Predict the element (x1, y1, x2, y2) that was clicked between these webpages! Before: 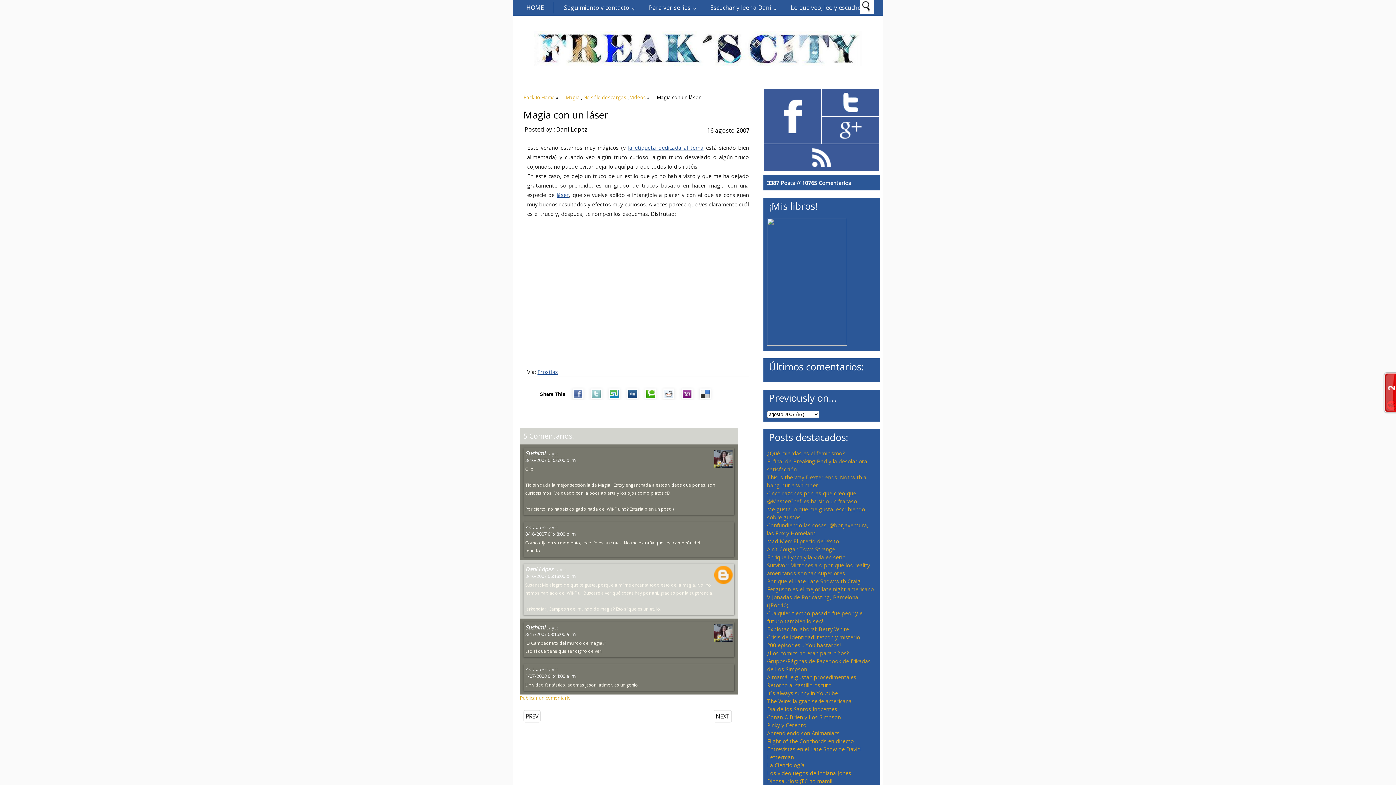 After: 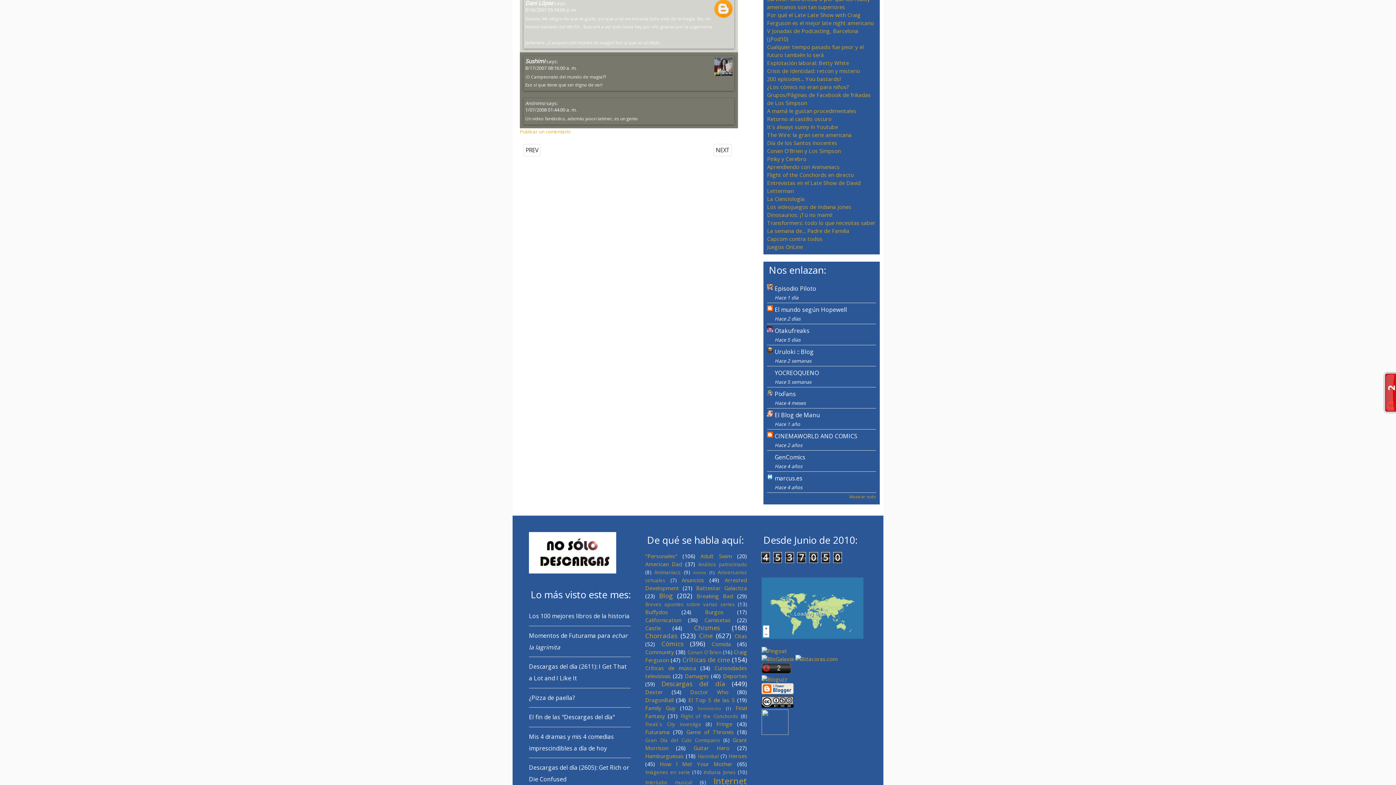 Action: label: 8/16/2007 05:18:00 p. m. bbox: (525, 573, 576, 579)